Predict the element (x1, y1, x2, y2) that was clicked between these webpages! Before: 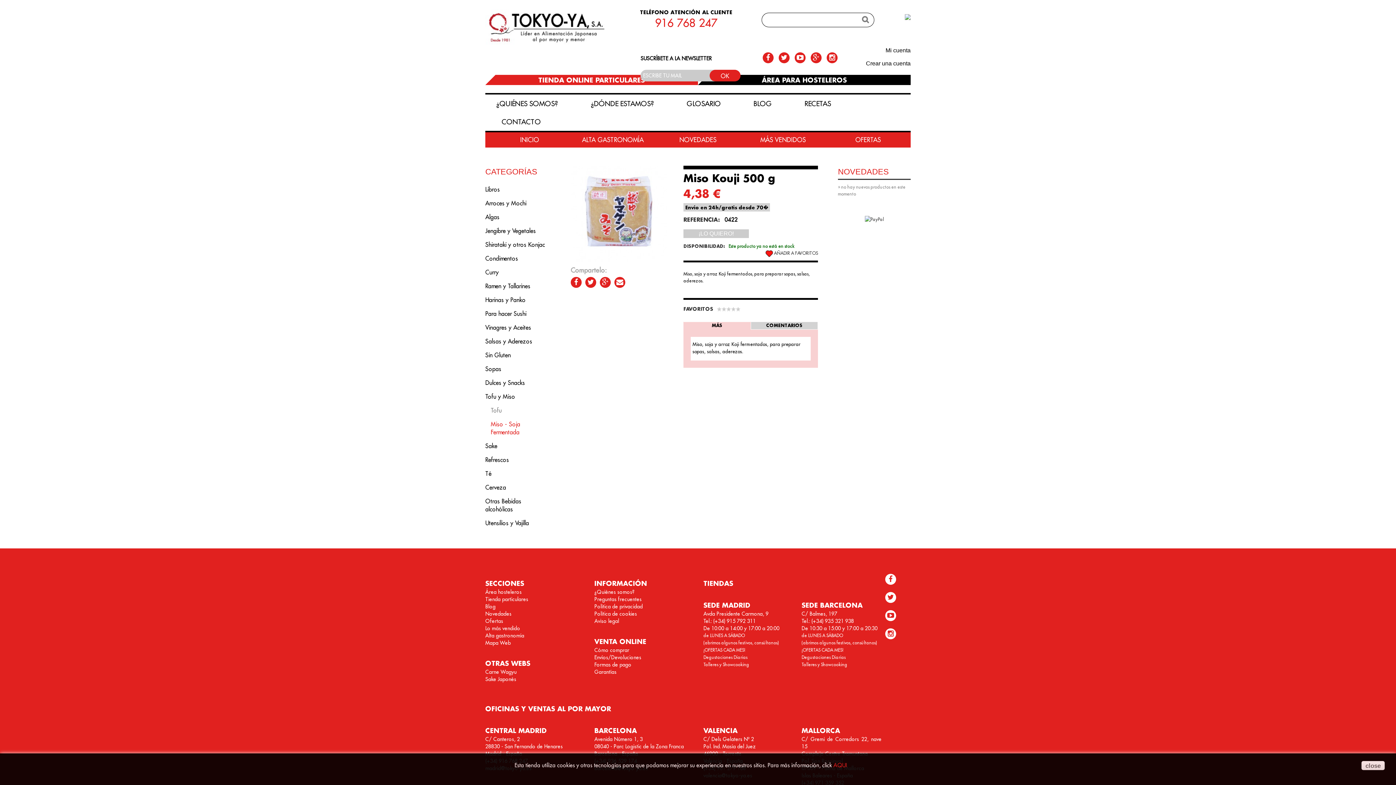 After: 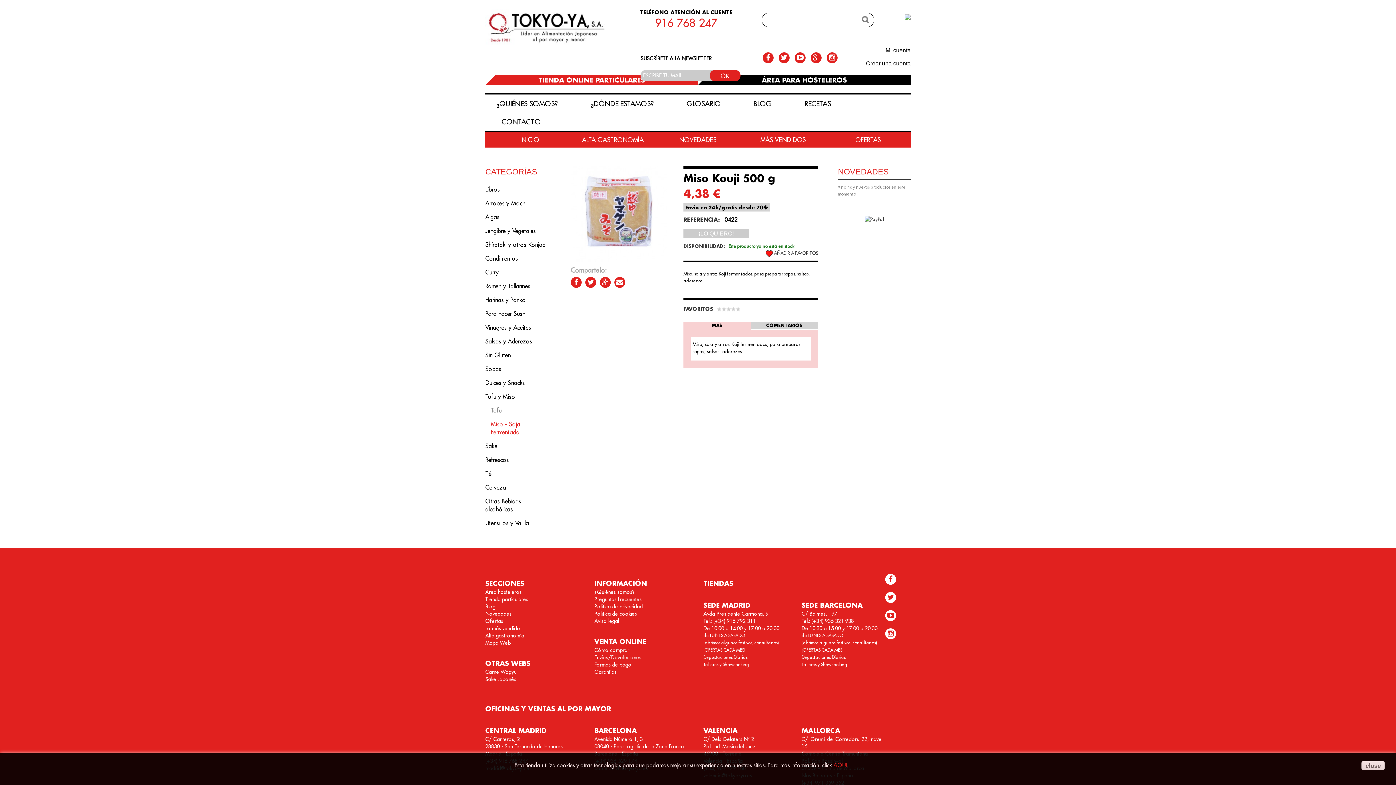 Action: label: MÁS bbox: (683, 321, 750, 329)